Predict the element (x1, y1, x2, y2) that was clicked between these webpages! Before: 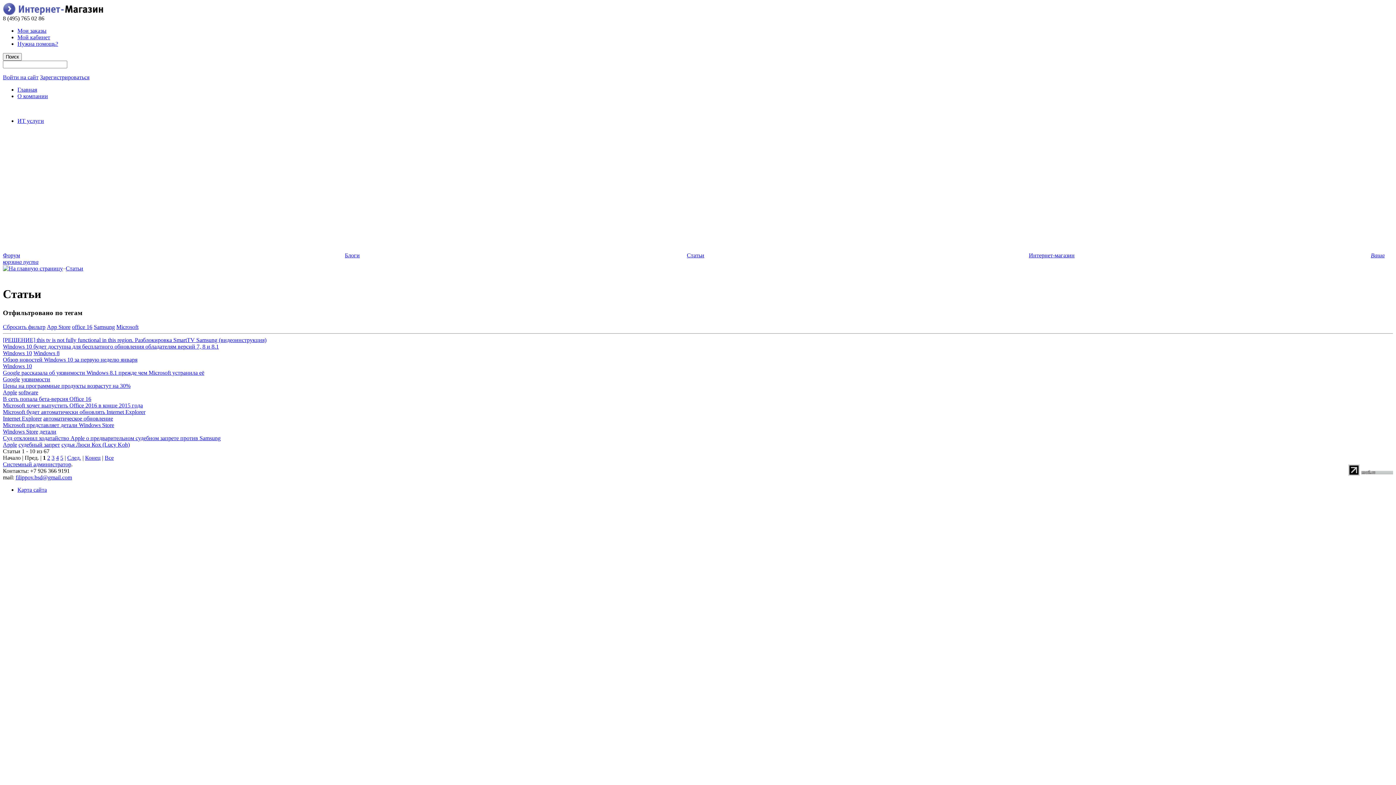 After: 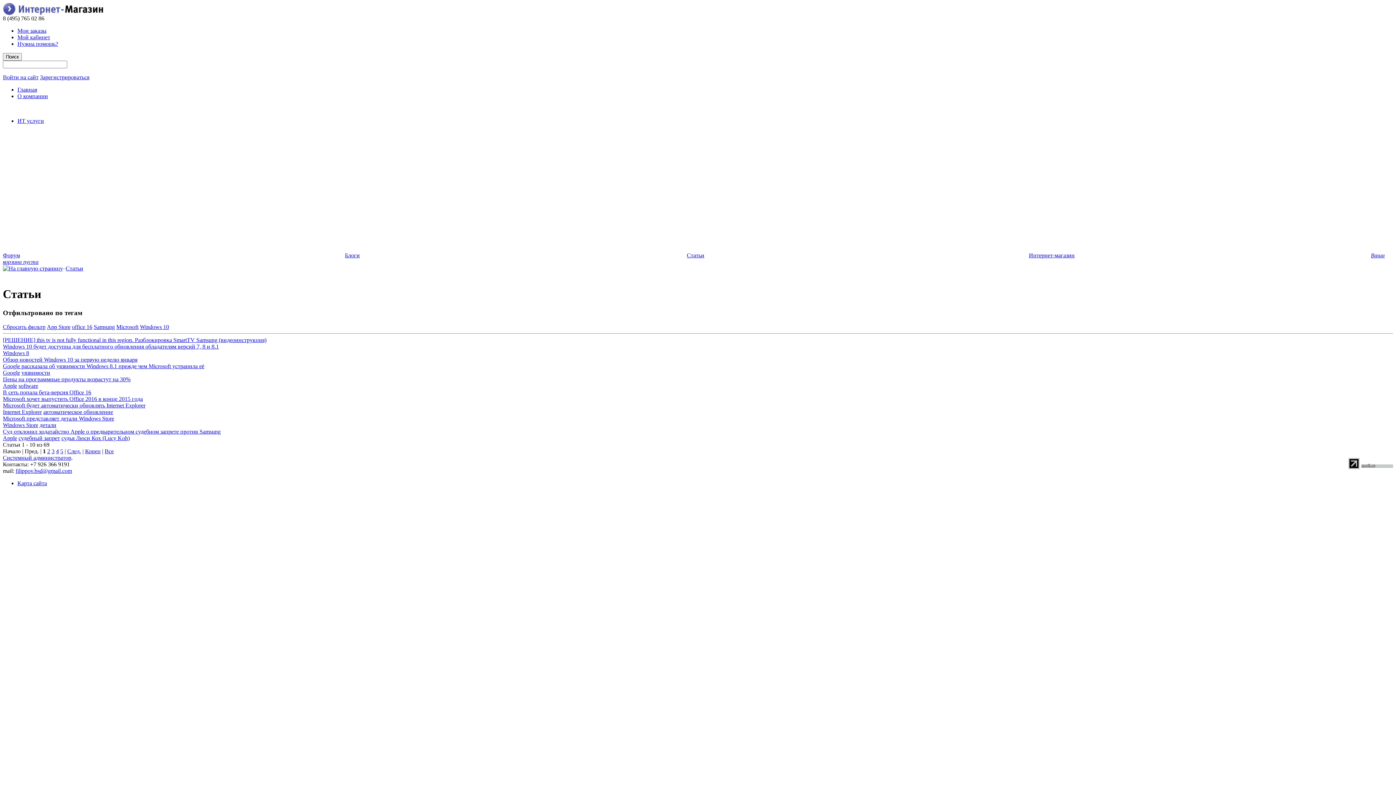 Action: bbox: (2, 363, 32, 369) label: Windows 10